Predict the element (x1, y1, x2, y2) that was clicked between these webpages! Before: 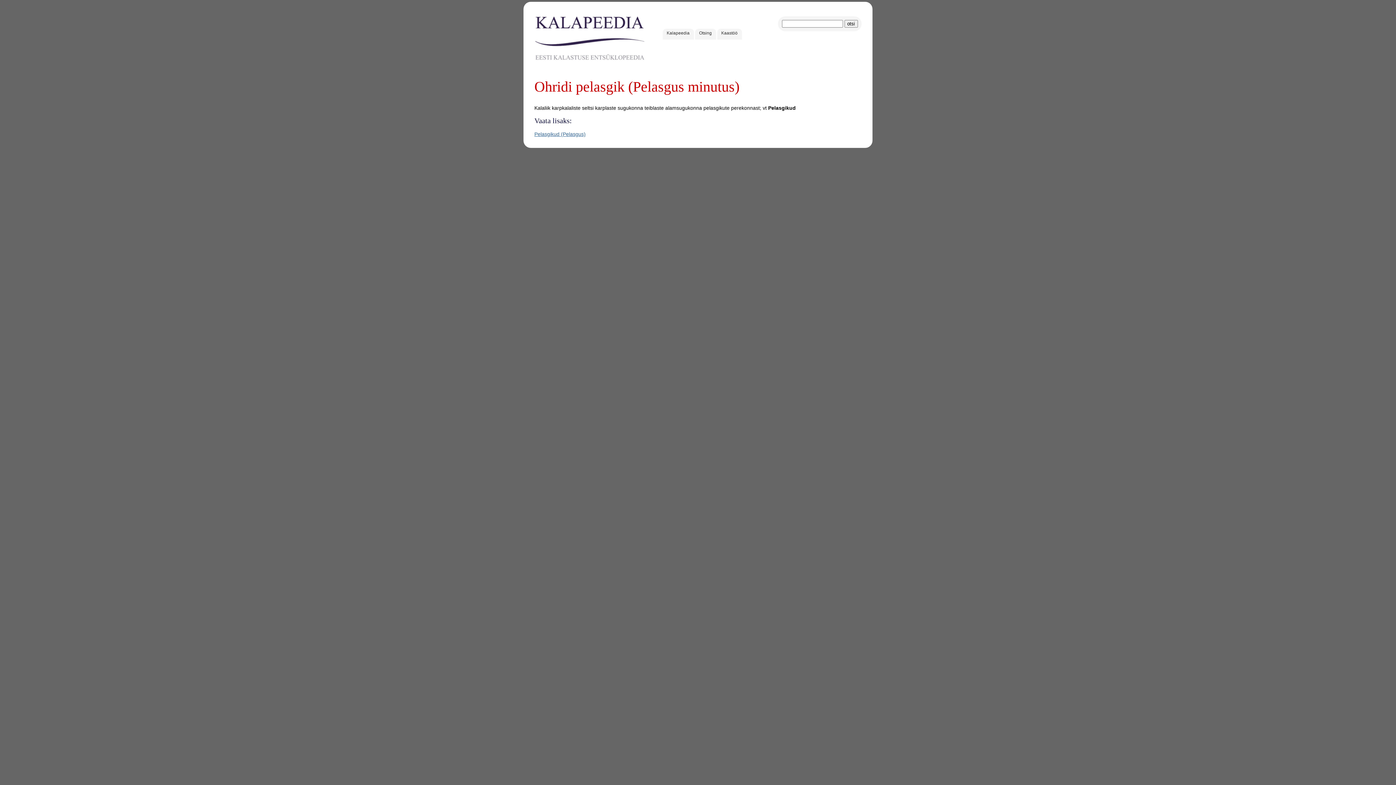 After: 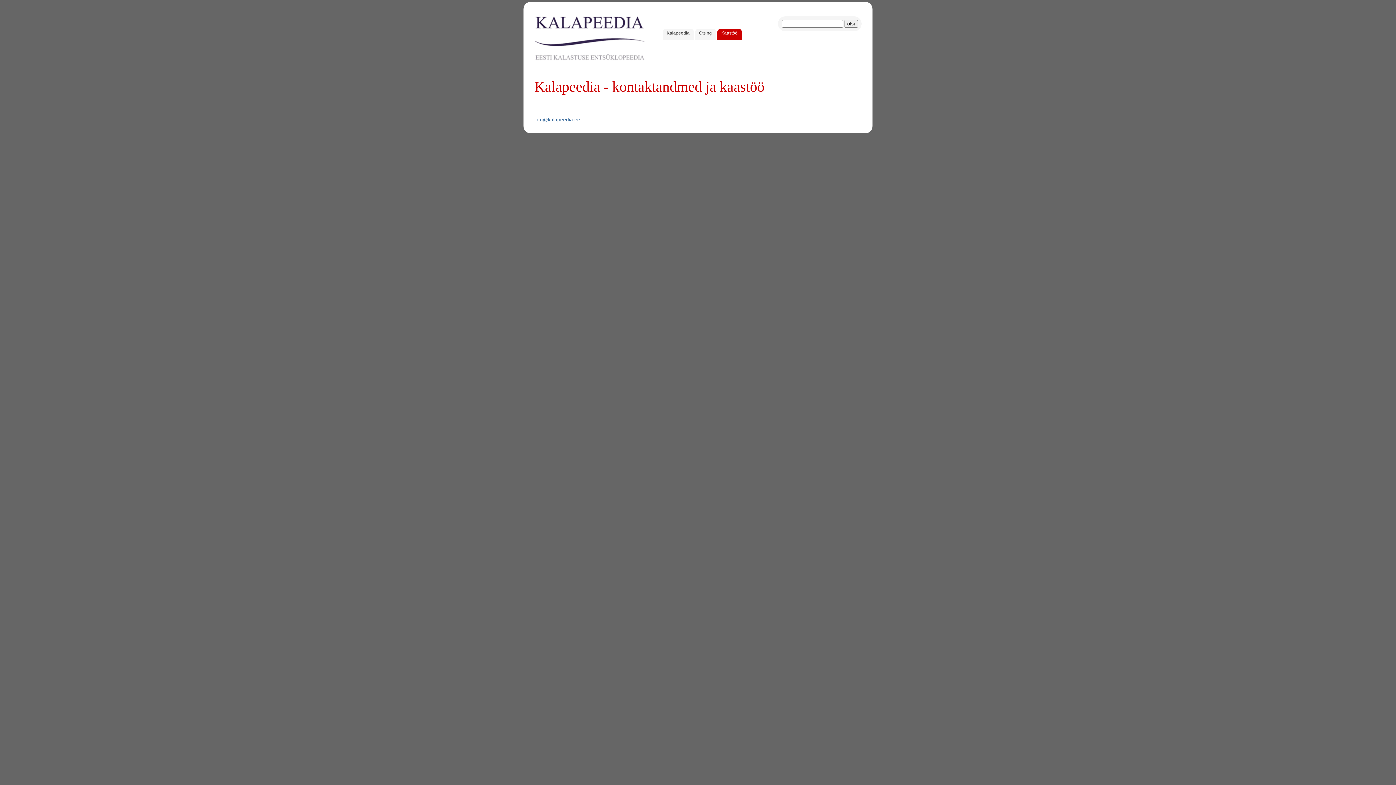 Action: bbox: (717, 28, 742, 39) label: Kaastöö